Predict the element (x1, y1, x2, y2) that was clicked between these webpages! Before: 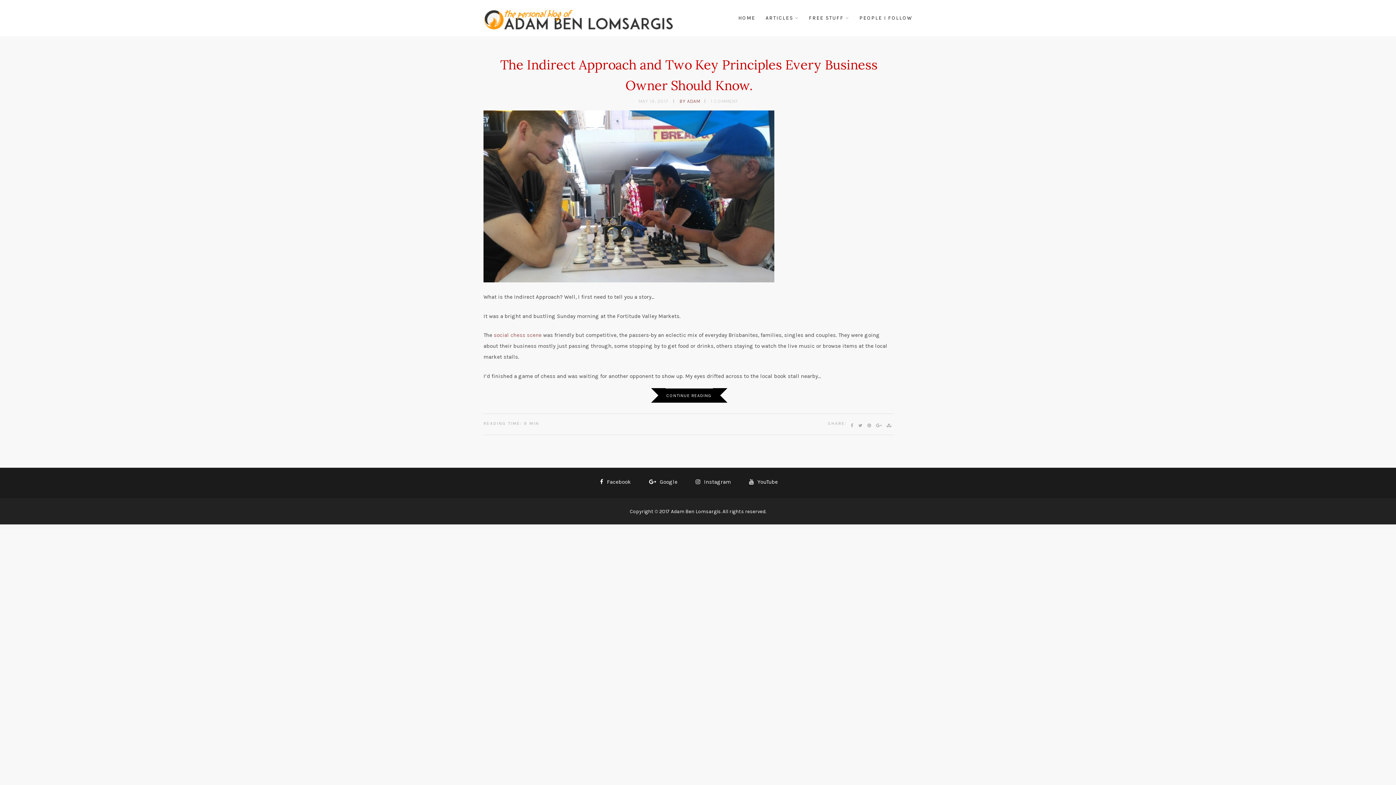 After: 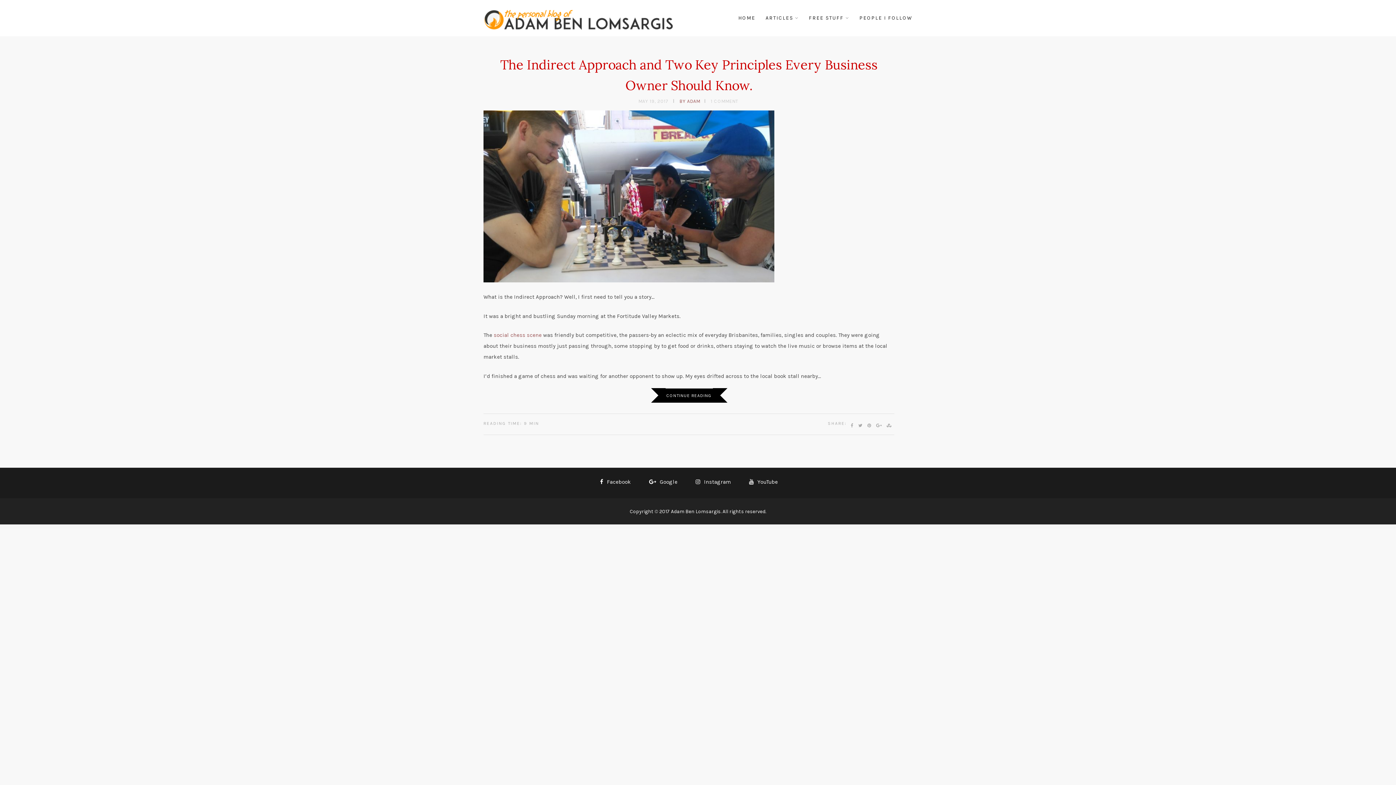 Action: label: BY ADAM bbox: (679, 98, 700, 104)